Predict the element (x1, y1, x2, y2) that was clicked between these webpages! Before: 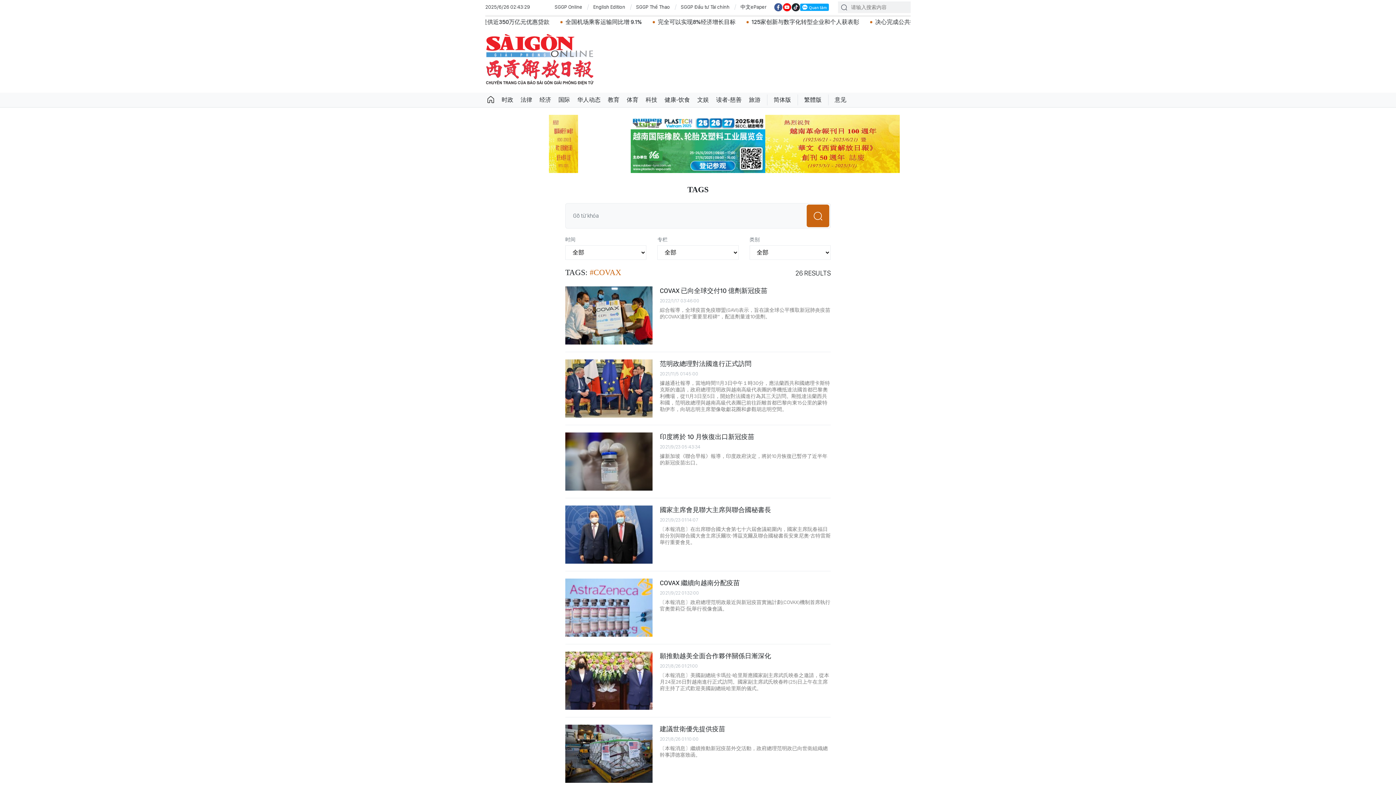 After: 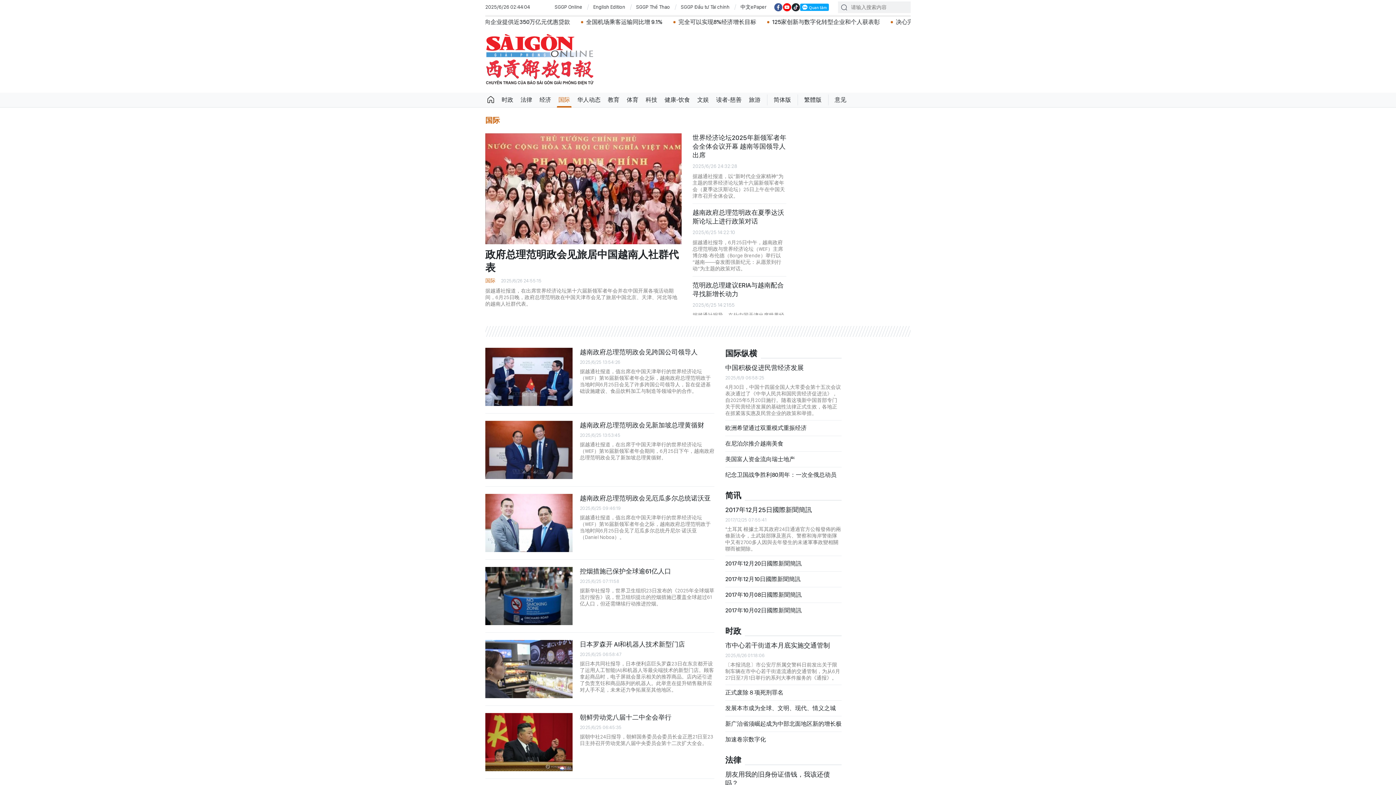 Action: bbox: (554, 92, 573, 107) label: 国际